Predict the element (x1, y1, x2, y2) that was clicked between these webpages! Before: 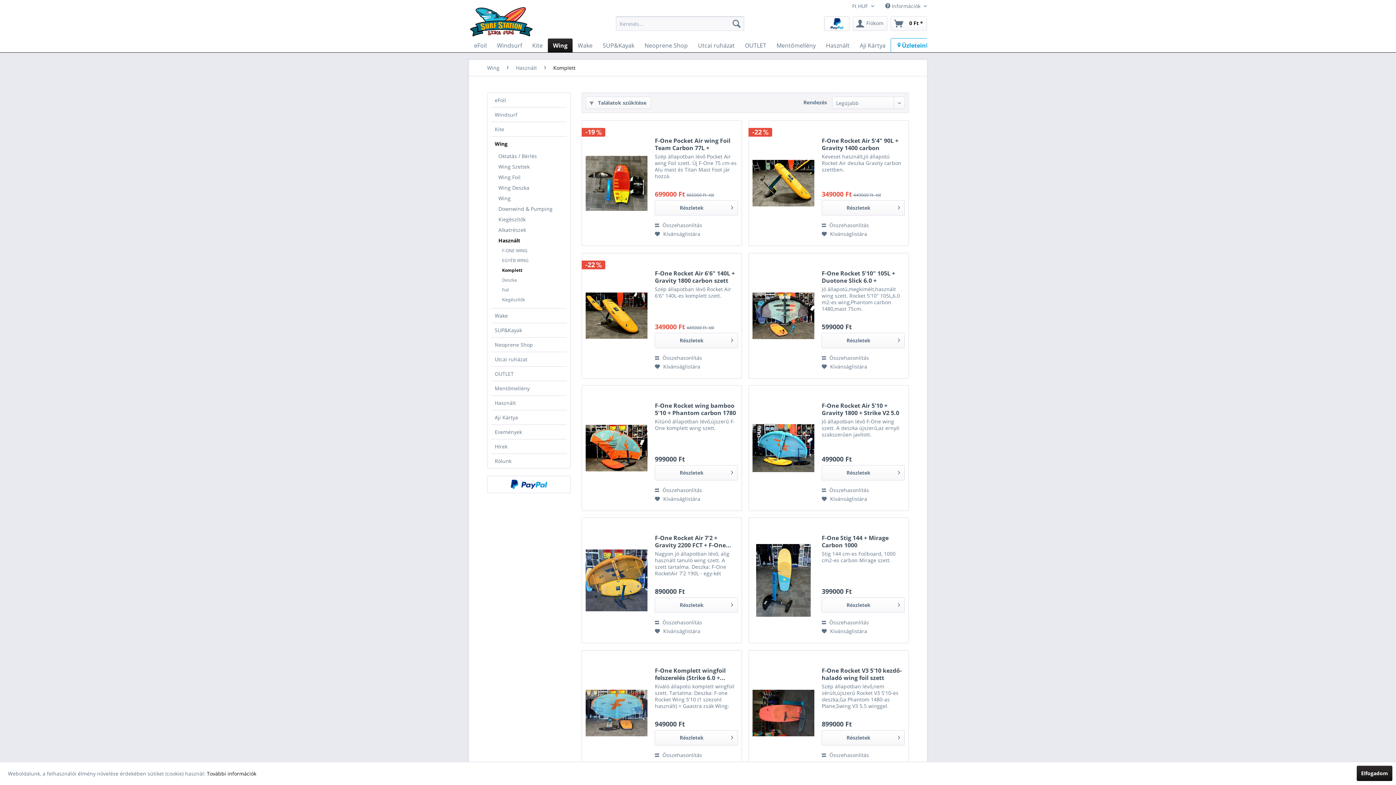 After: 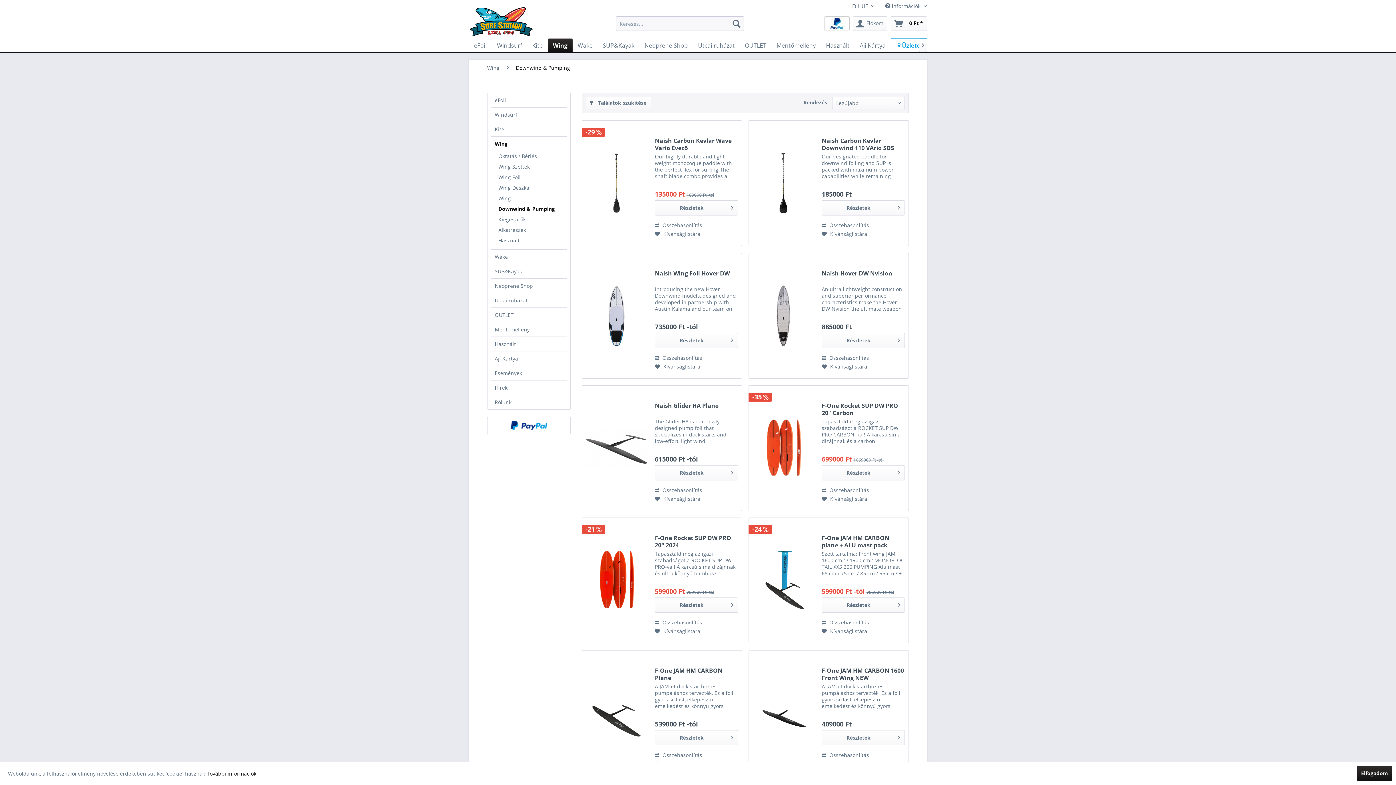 Action: label: Downwind & Pumping bbox: (494, 203, 566, 214)